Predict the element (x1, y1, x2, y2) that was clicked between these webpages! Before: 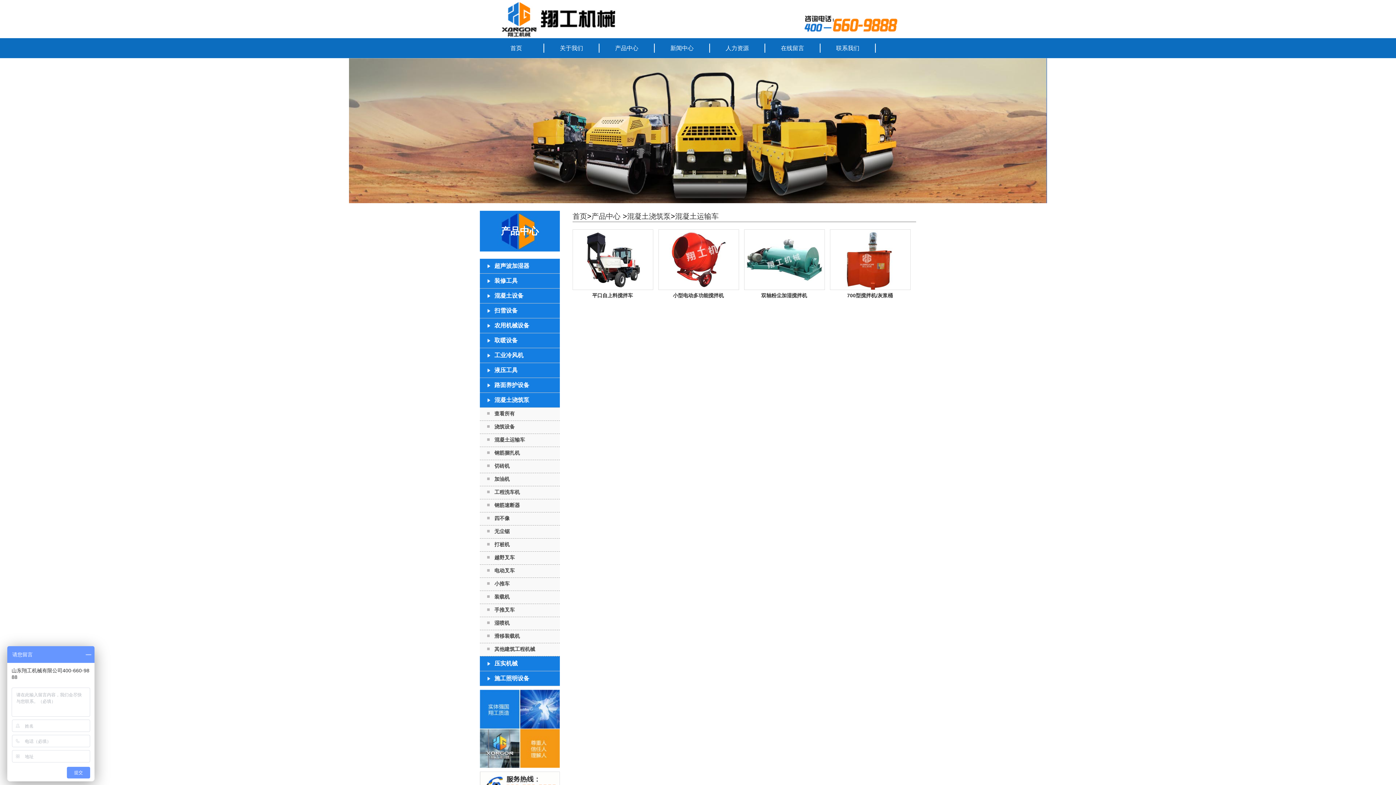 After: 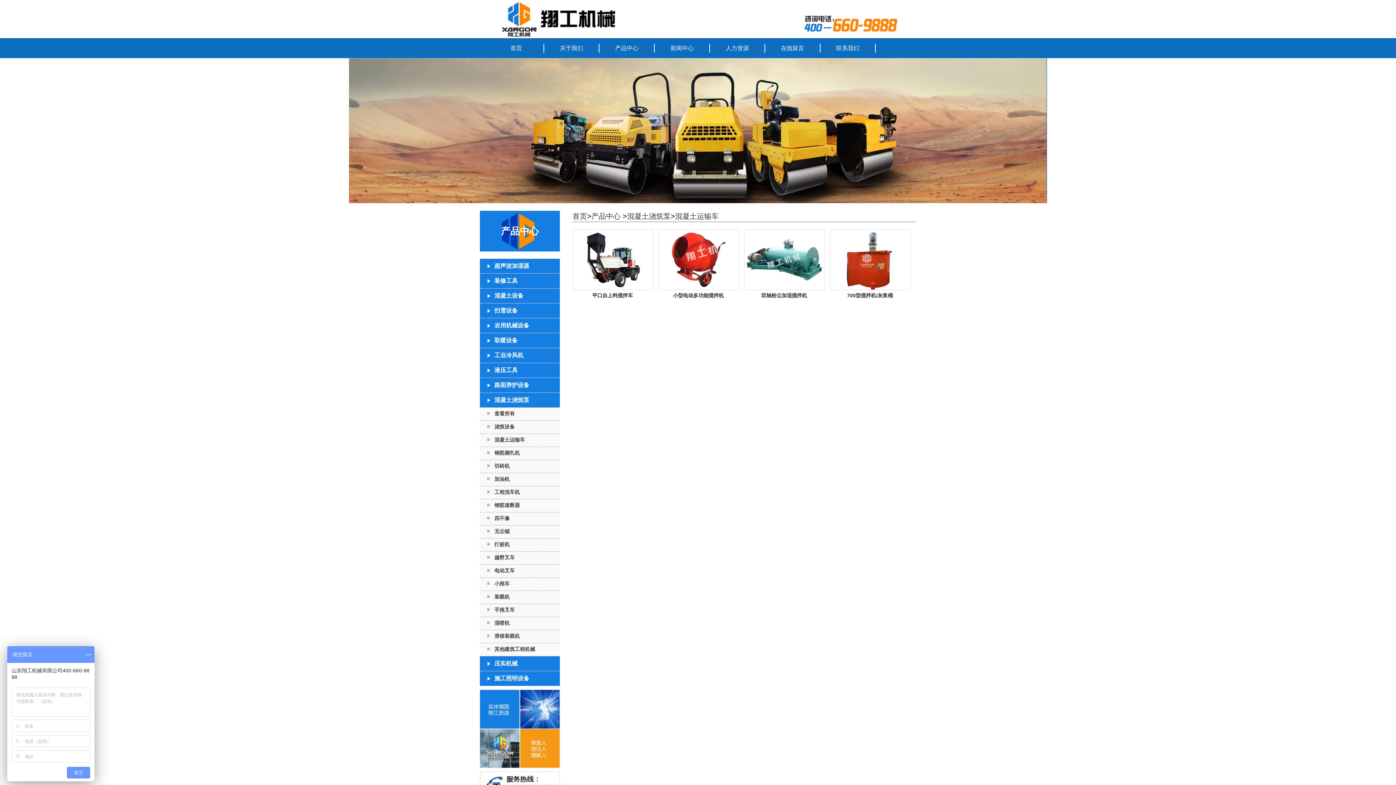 Action: bbox: (627, 212, 670, 220) label: 混凝土浇筑泵